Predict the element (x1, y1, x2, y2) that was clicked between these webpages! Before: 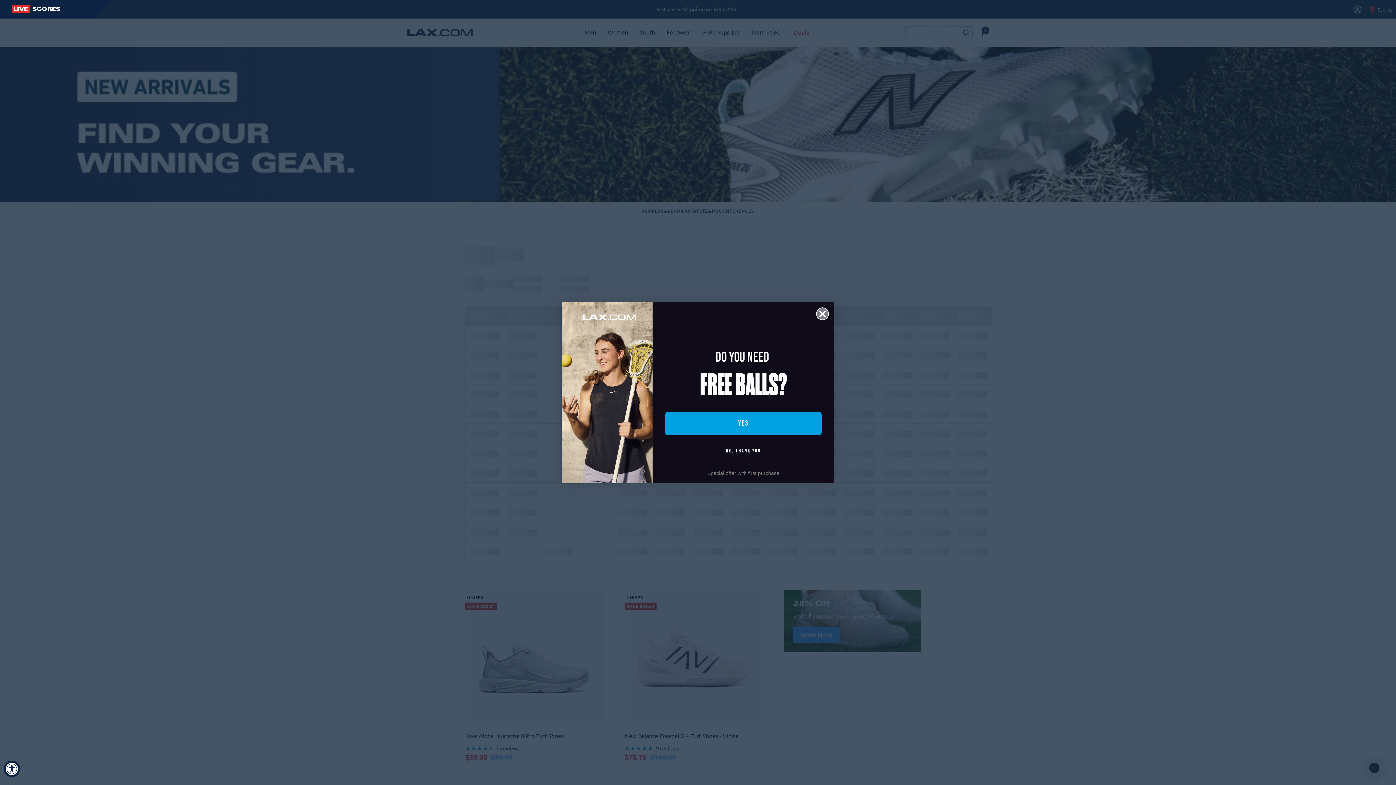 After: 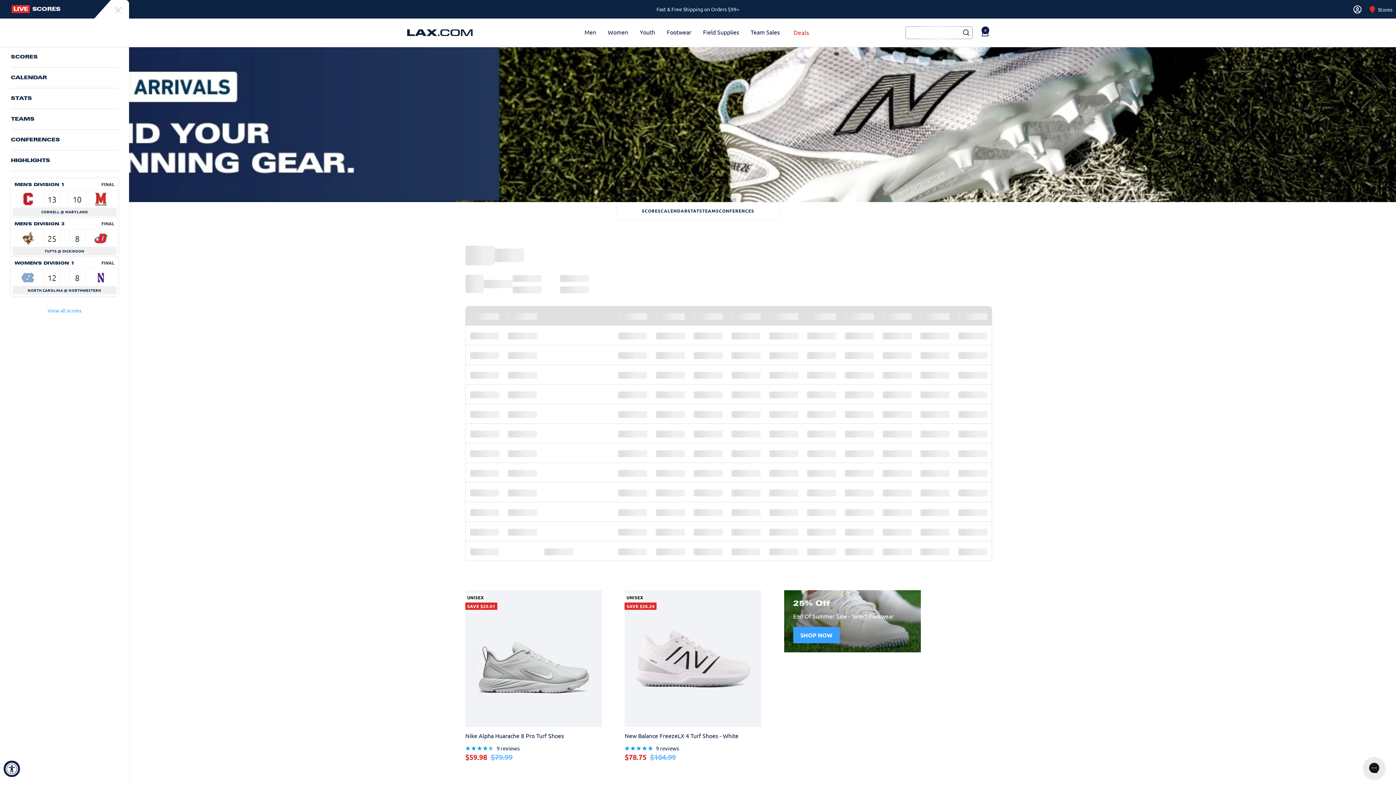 Action: label: Lacrosse Menu Button bbox: (0, 0, 110, 18)